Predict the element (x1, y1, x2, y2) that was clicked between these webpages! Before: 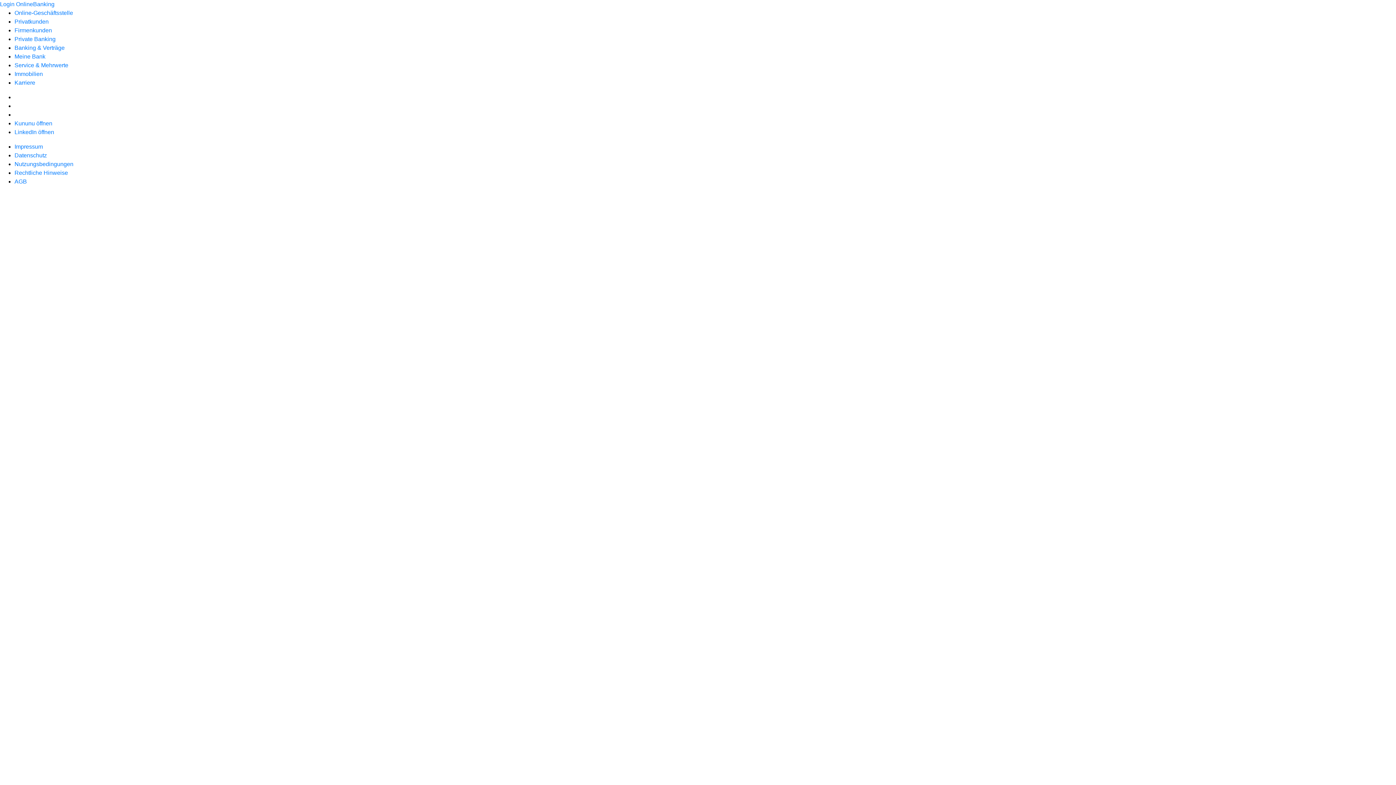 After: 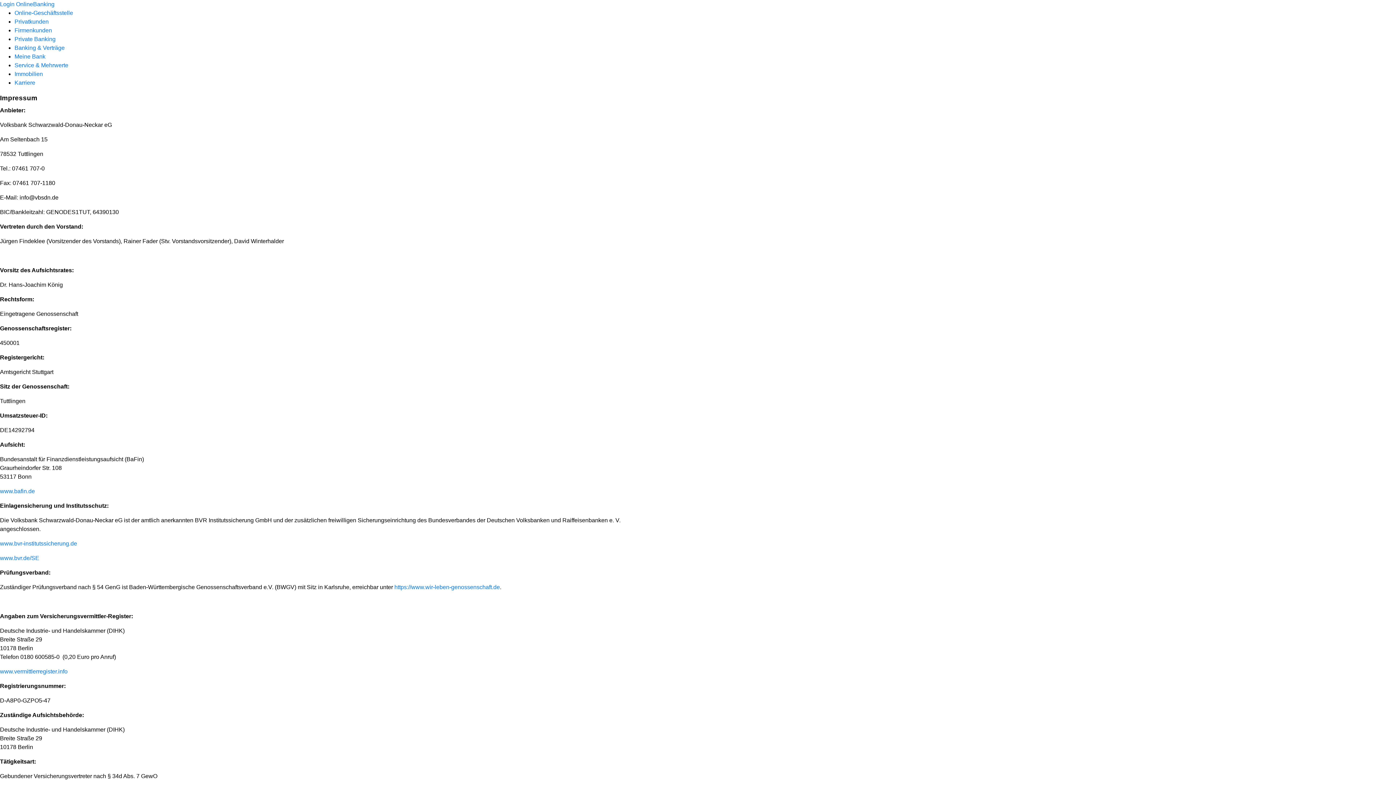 Action: label: Impressum bbox: (14, 143, 42, 149)